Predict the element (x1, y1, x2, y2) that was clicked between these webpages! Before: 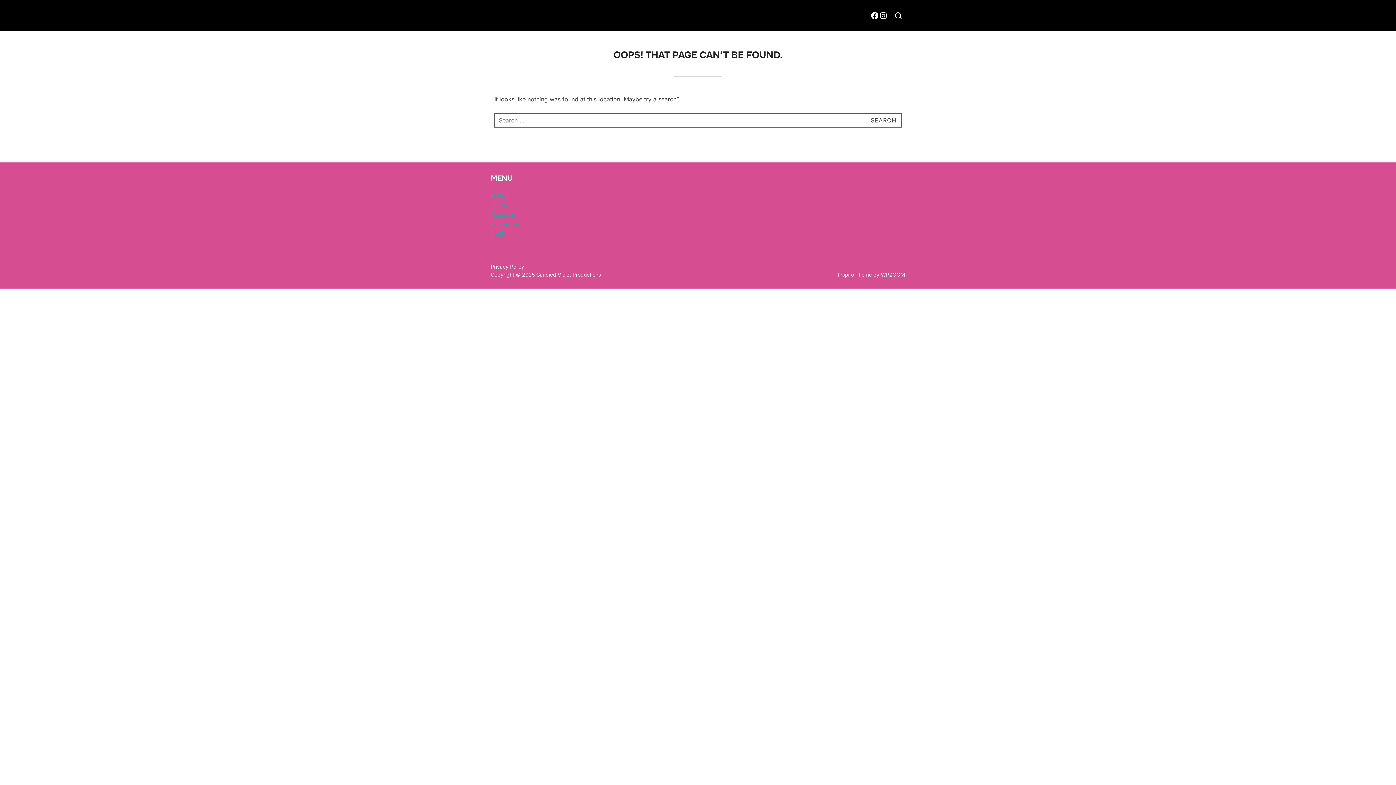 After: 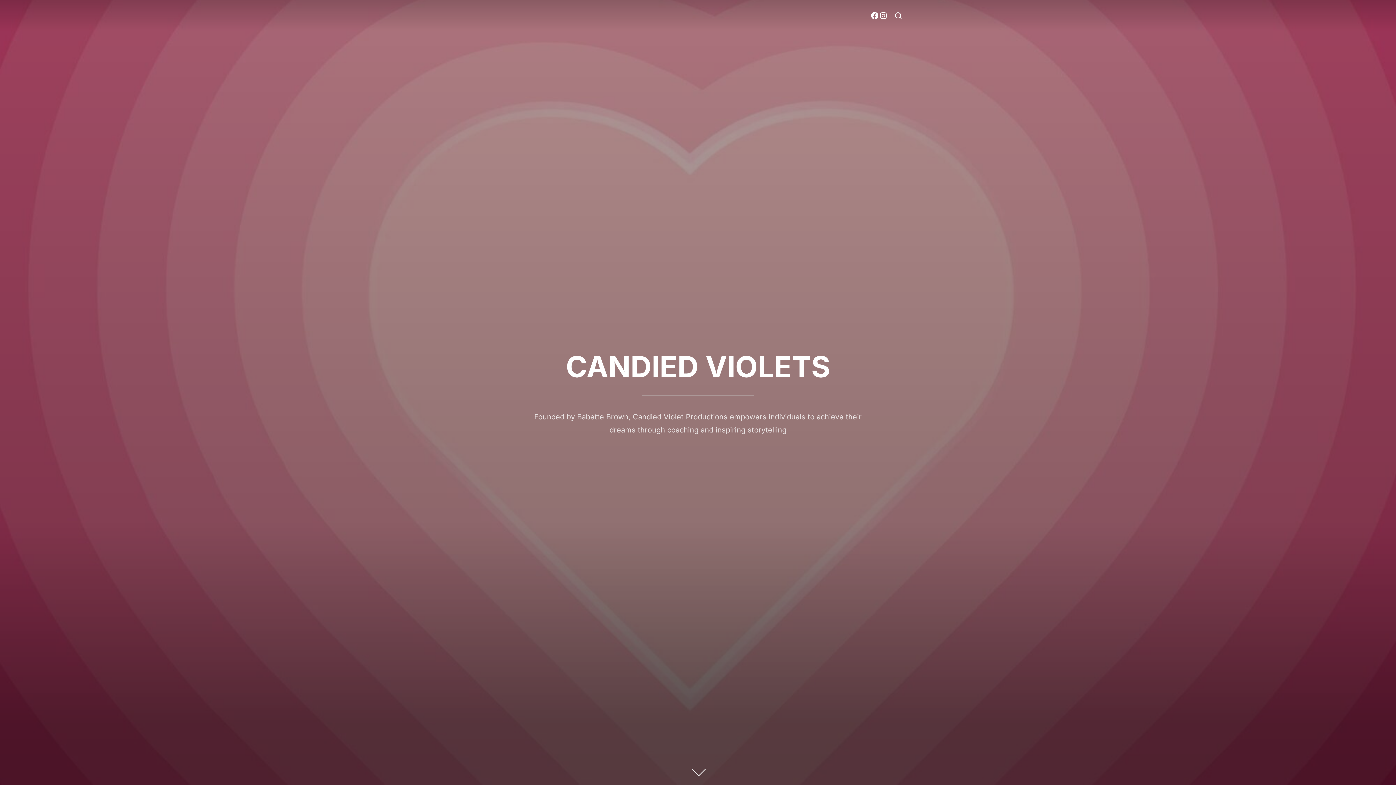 Action: bbox: (490, 192, 508, 199) label: HOME